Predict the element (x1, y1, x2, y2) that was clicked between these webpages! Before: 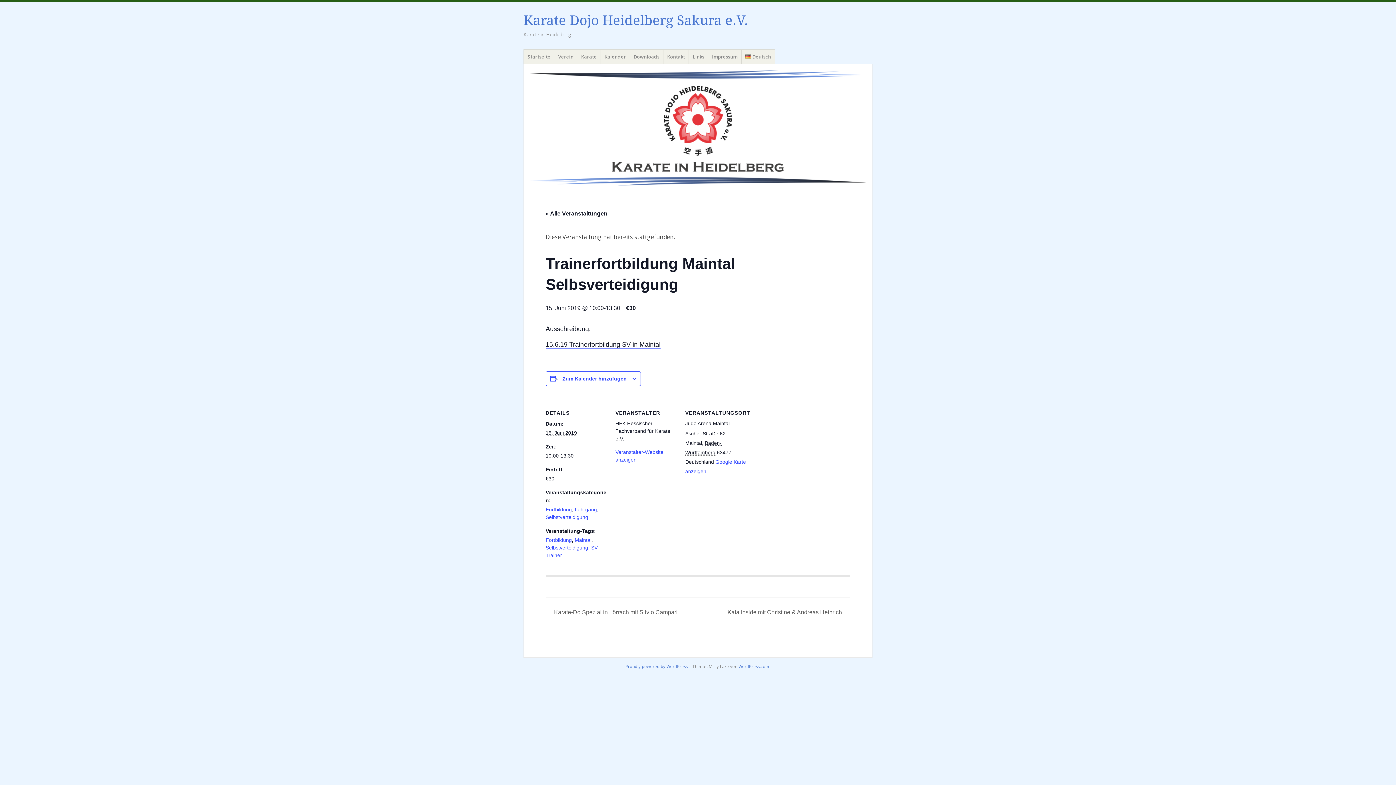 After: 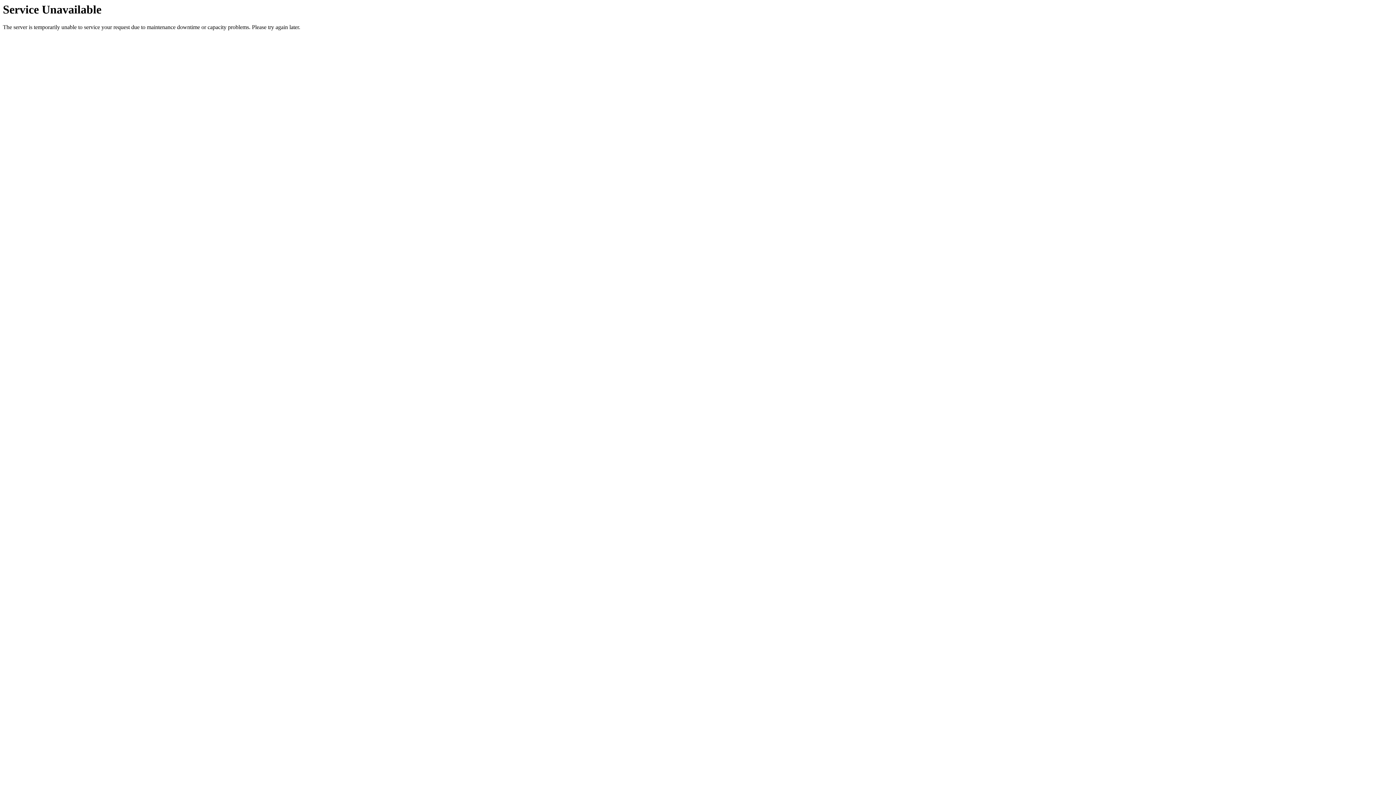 Action: label:  Karate-Do Spezial in Lörrach mit Silvio Campari bbox: (545, 609, 681, 615)